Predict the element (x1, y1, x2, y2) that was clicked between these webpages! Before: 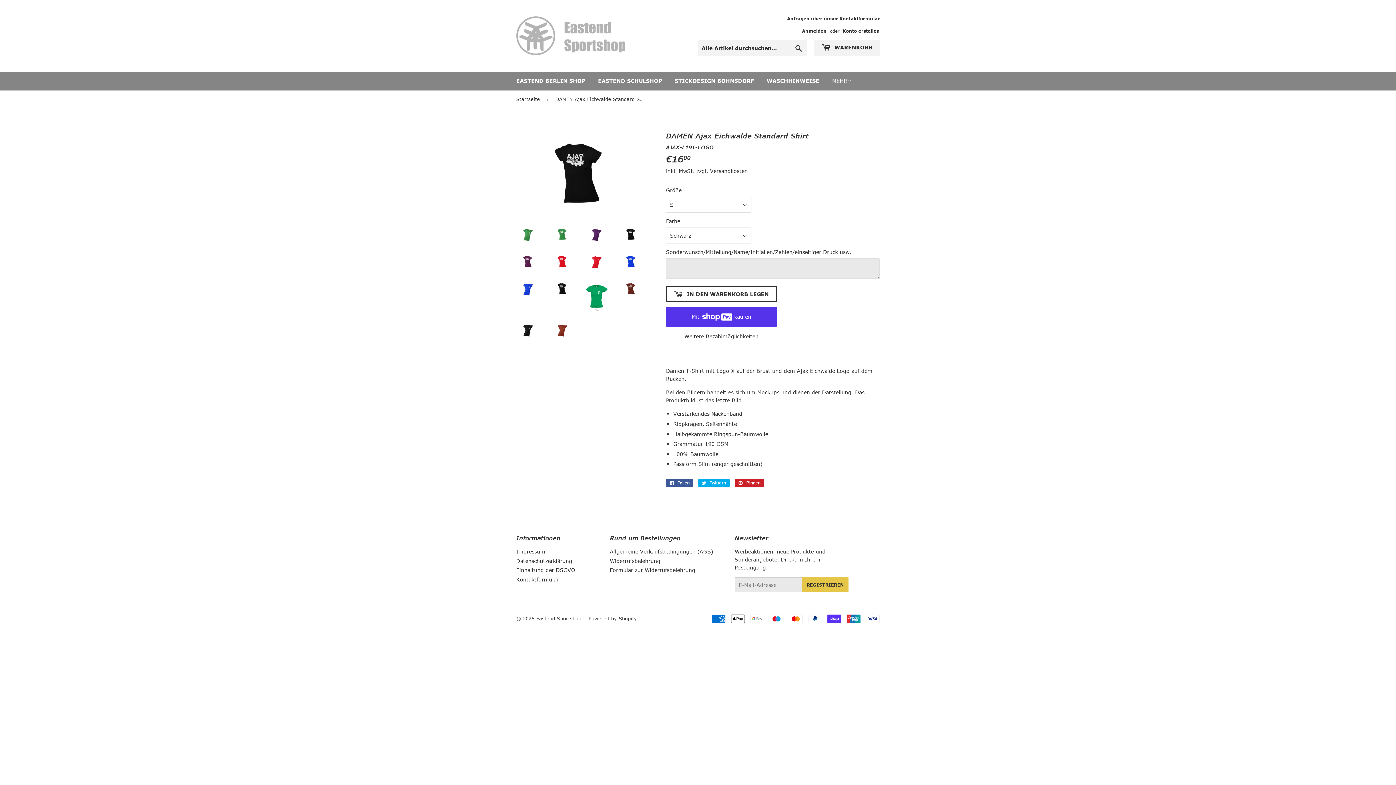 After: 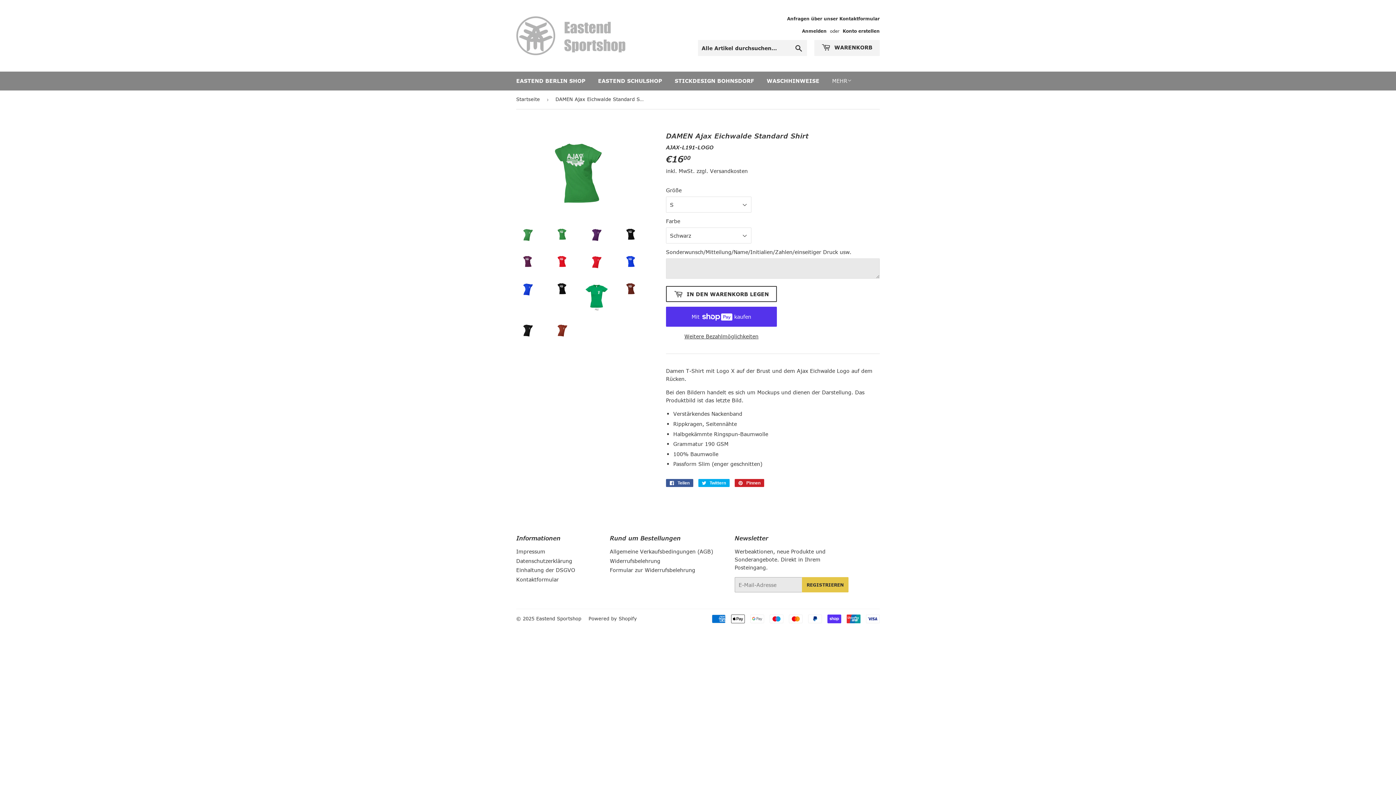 Action: bbox: (550, 226, 574, 242)